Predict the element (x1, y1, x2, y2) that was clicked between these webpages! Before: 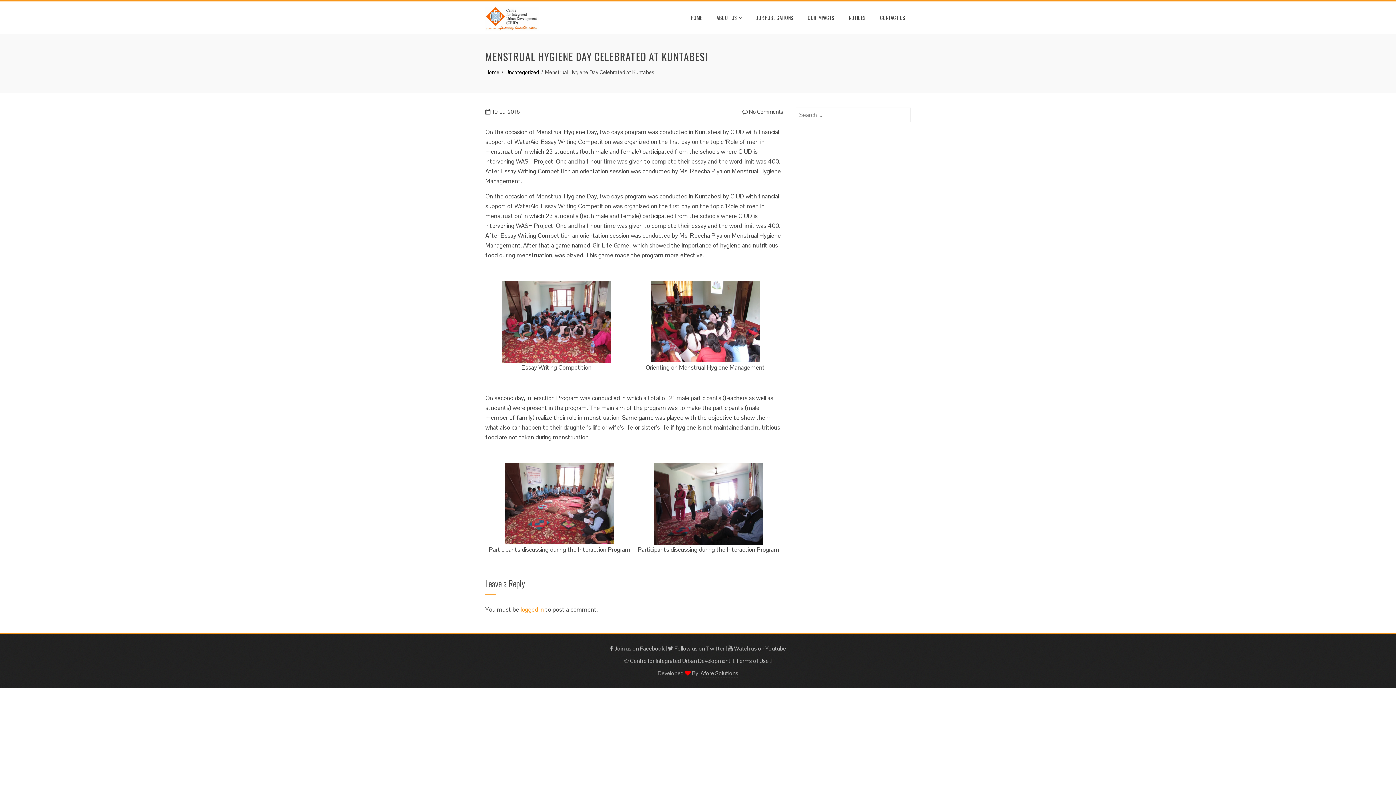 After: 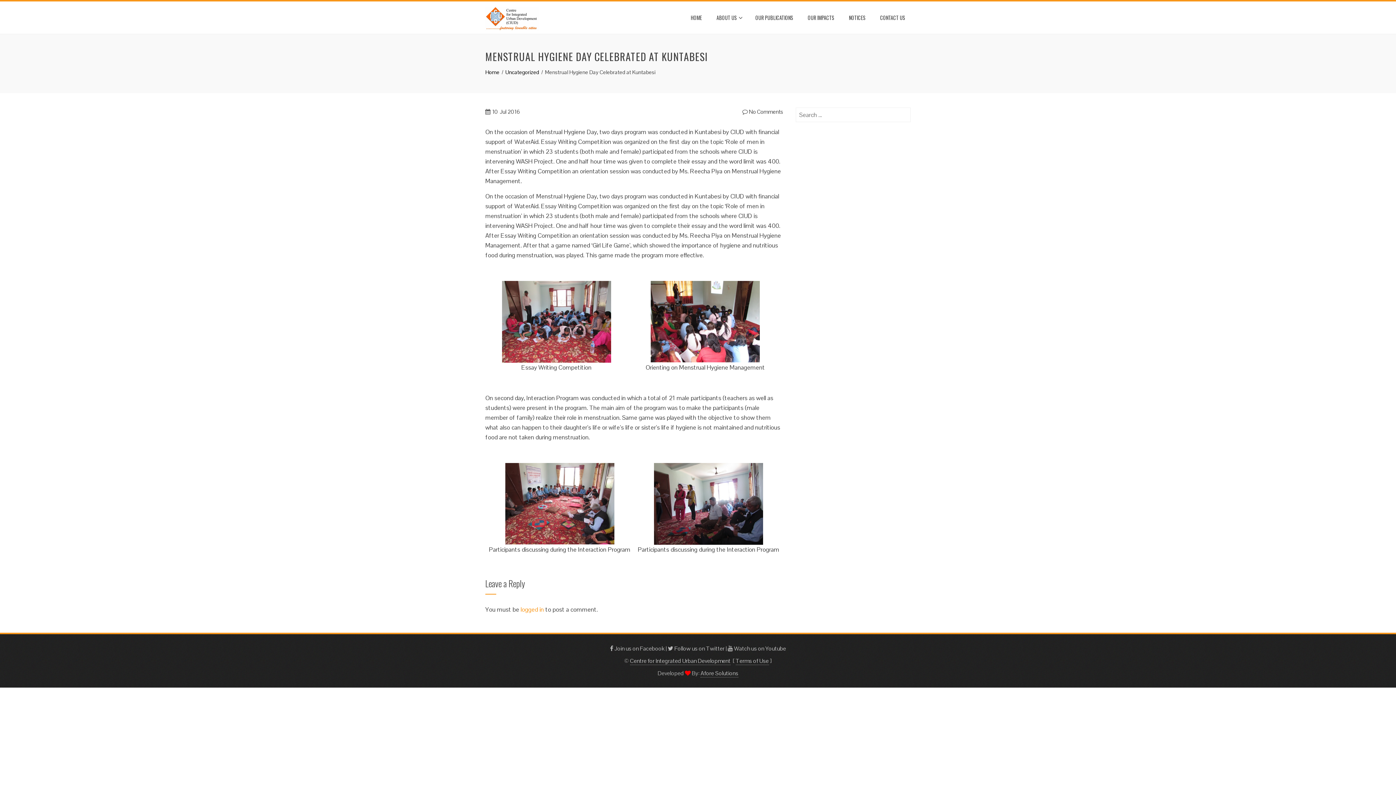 Action: label:  Join us on Facebook bbox: (610, 645, 664, 652)